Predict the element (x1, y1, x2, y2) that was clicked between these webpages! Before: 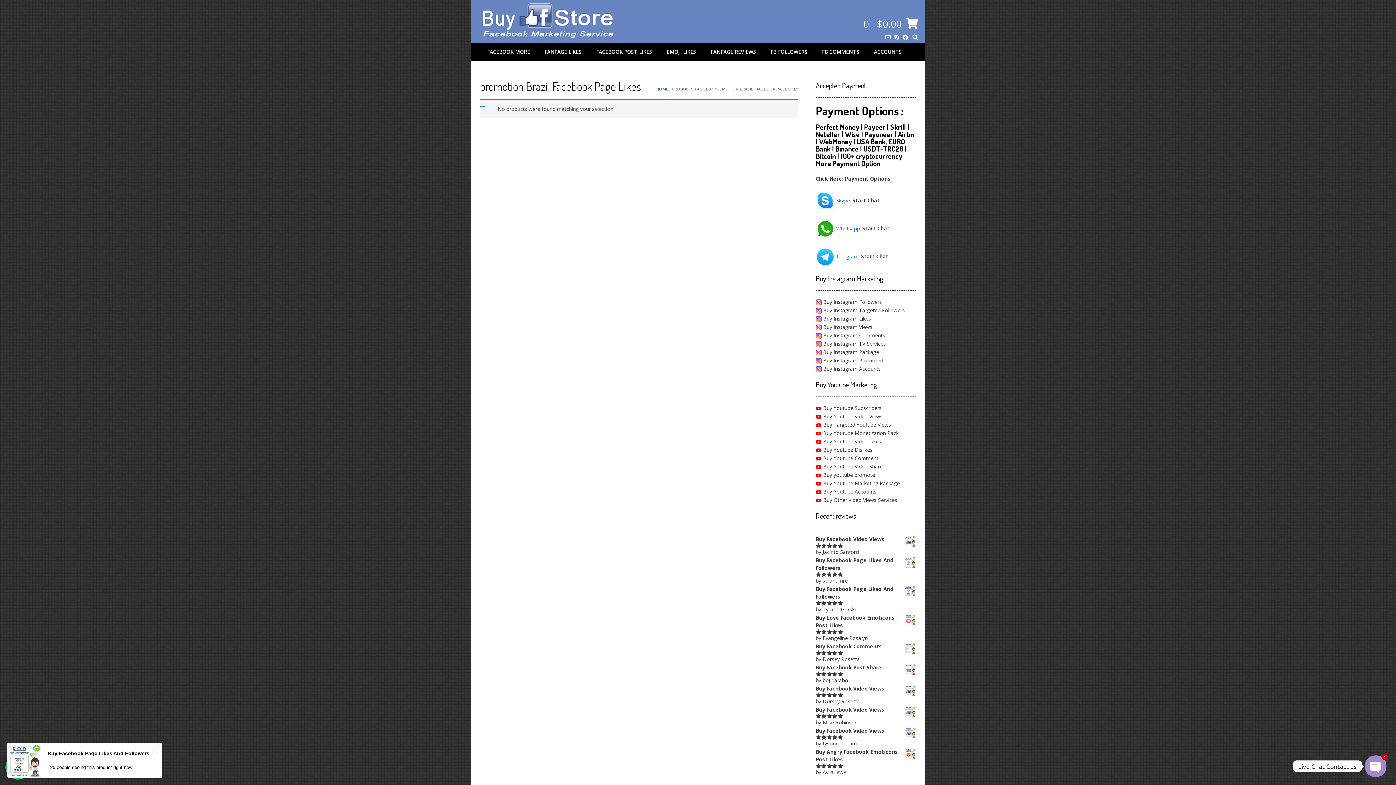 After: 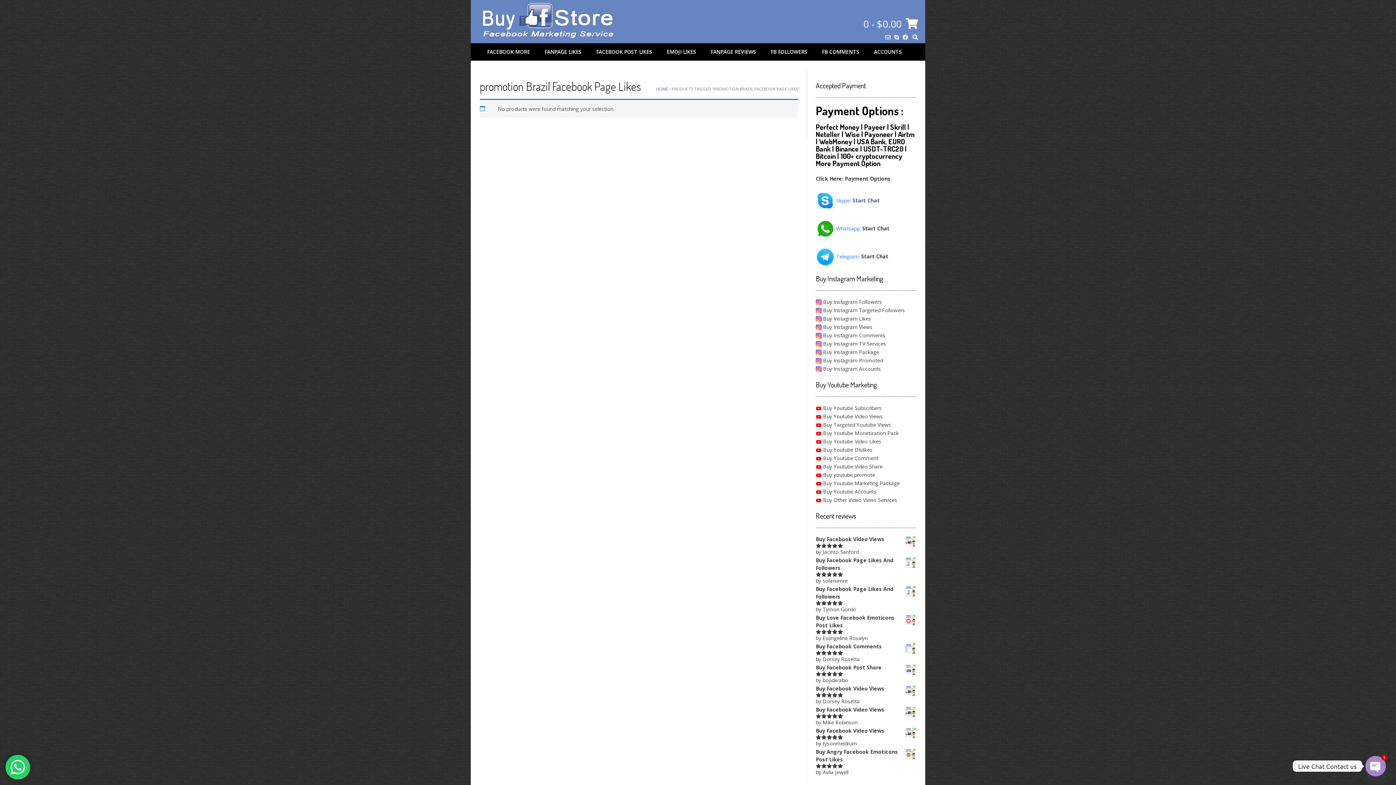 Action: label: Start Chat bbox: (852, 196, 880, 203)